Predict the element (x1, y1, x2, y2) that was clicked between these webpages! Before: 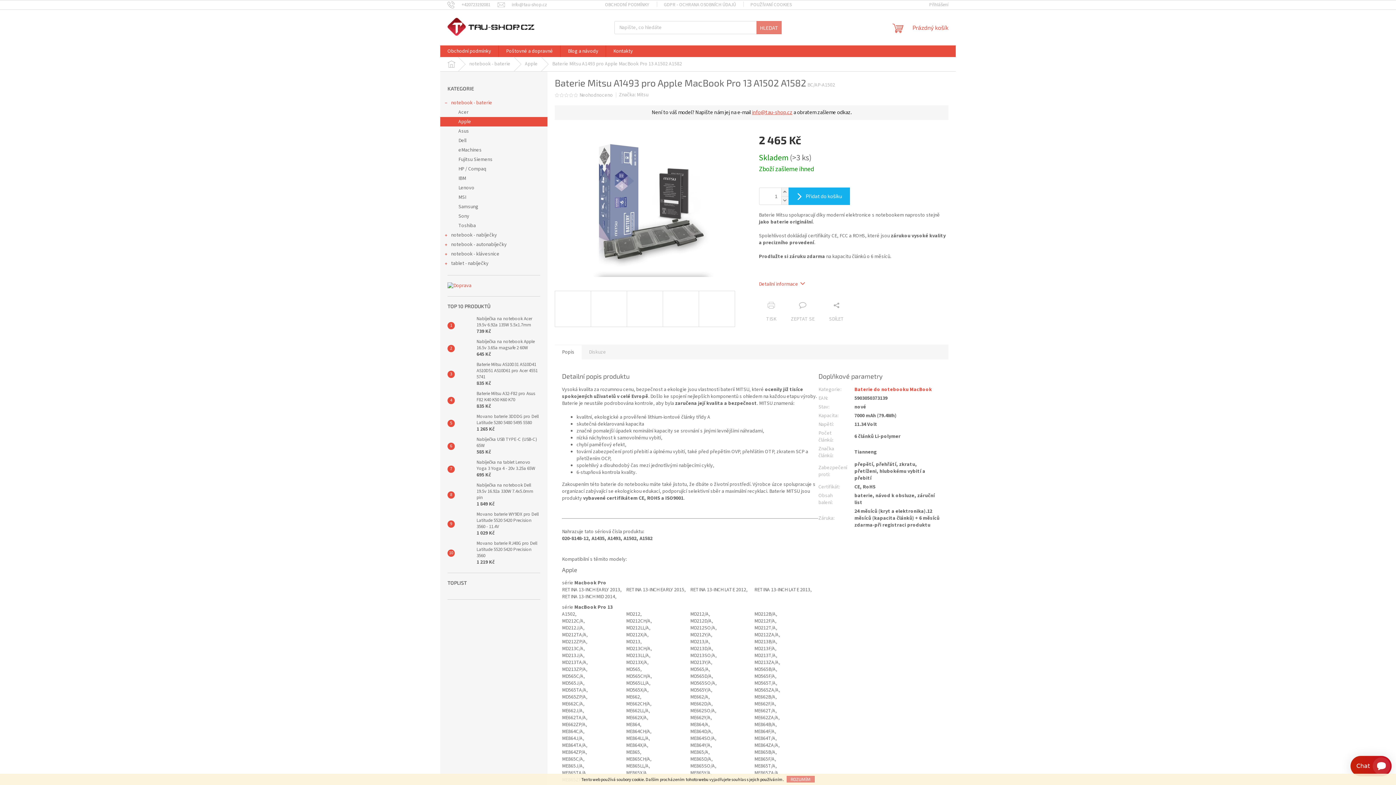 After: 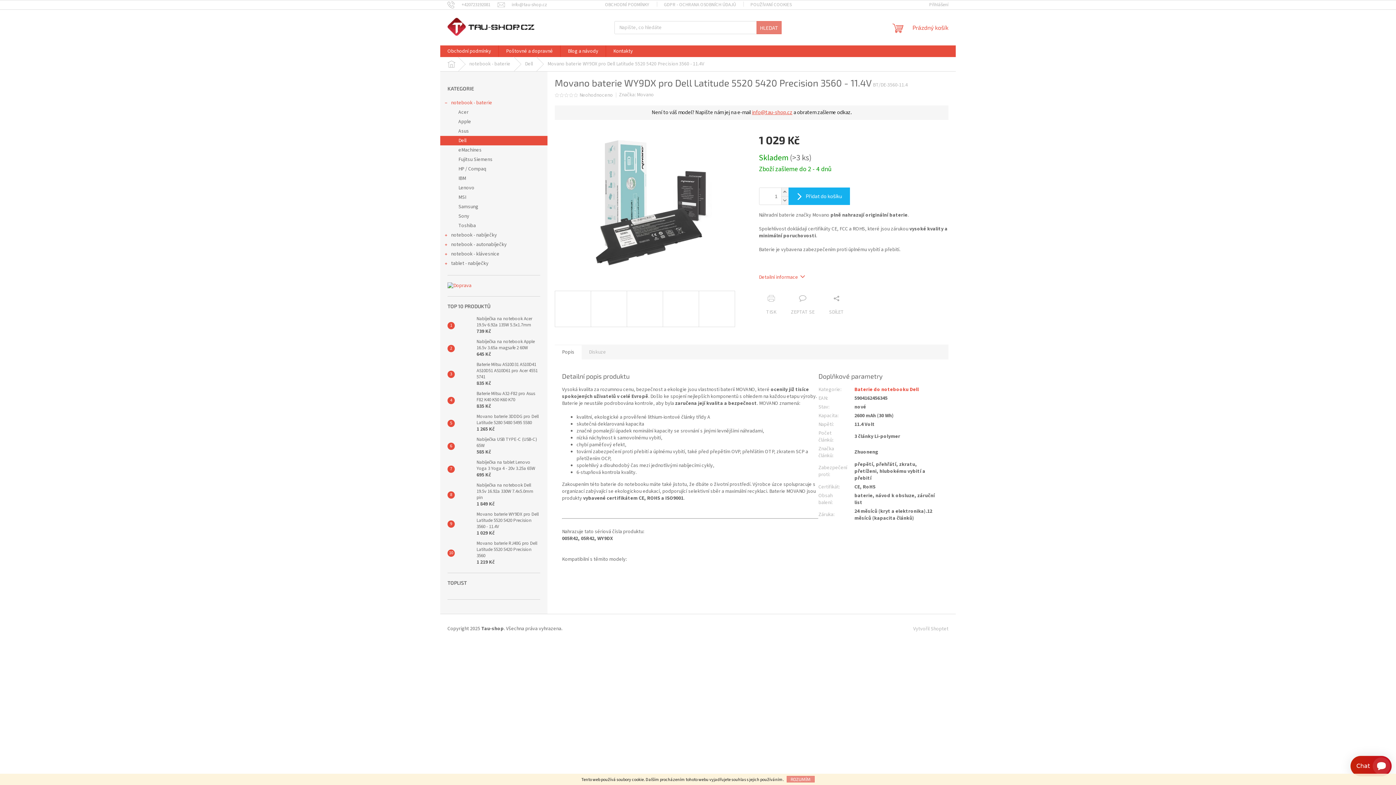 Action: bbox: (454, 517, 473, 531)